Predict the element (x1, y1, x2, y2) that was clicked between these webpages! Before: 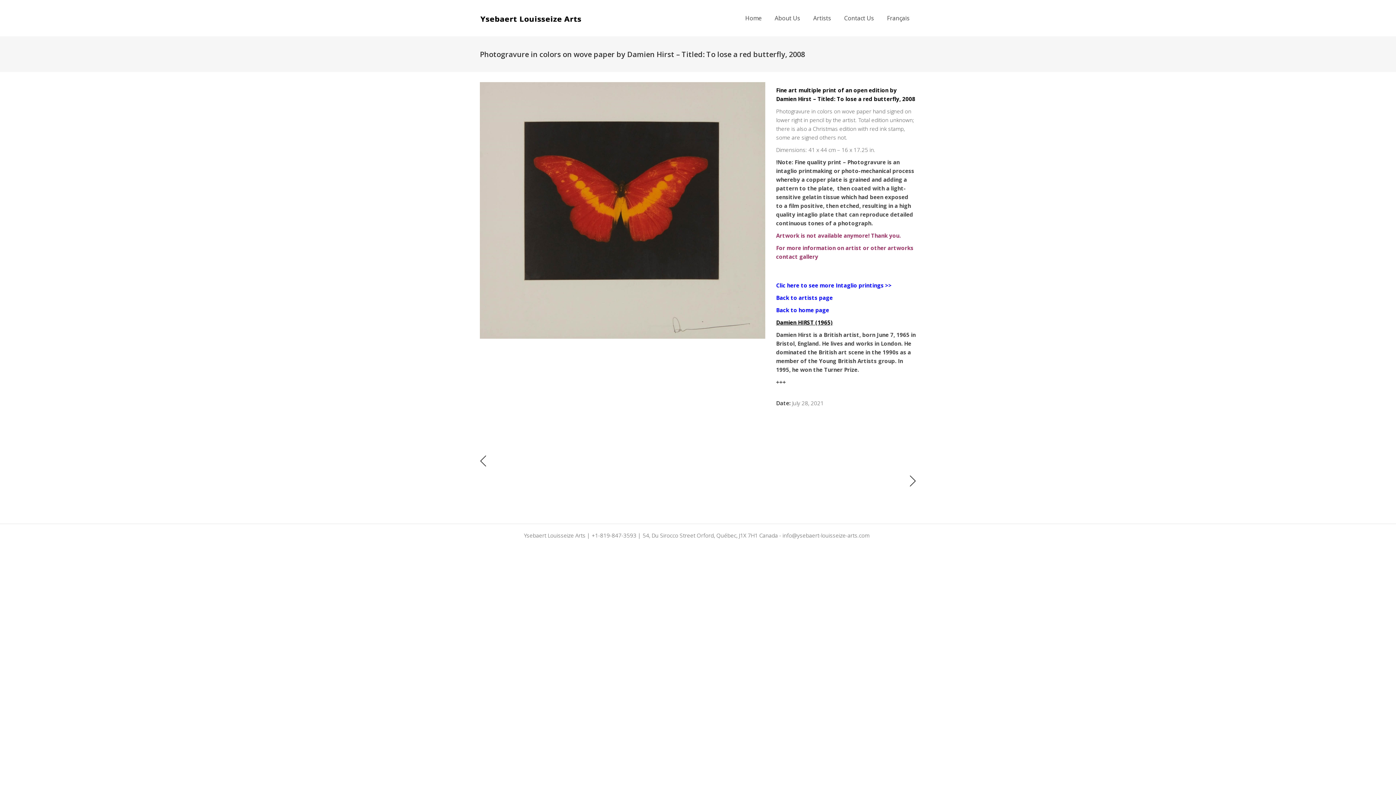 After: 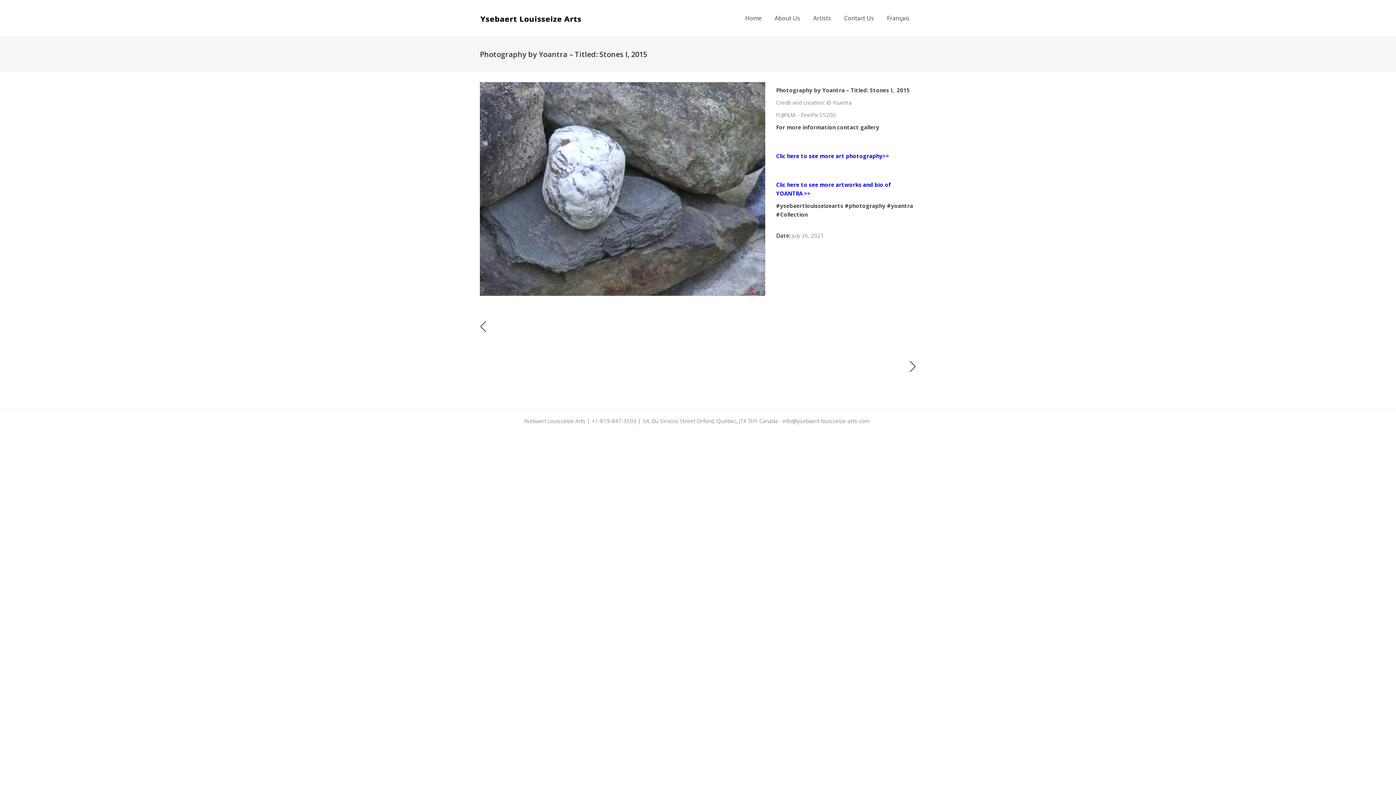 Action: bbox: (480, 451, 667, 471) label: Photography by Yoantra – Titled: Stones I, 2015